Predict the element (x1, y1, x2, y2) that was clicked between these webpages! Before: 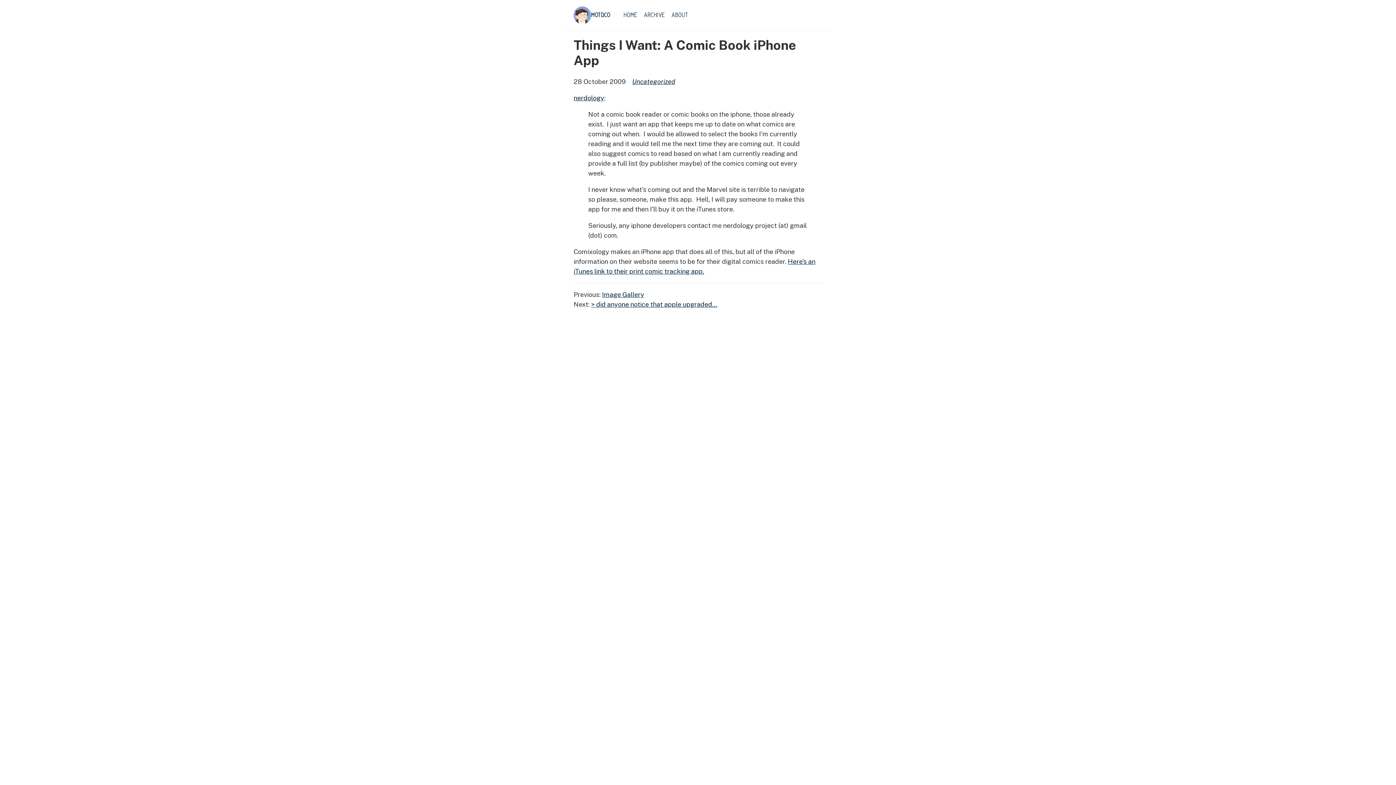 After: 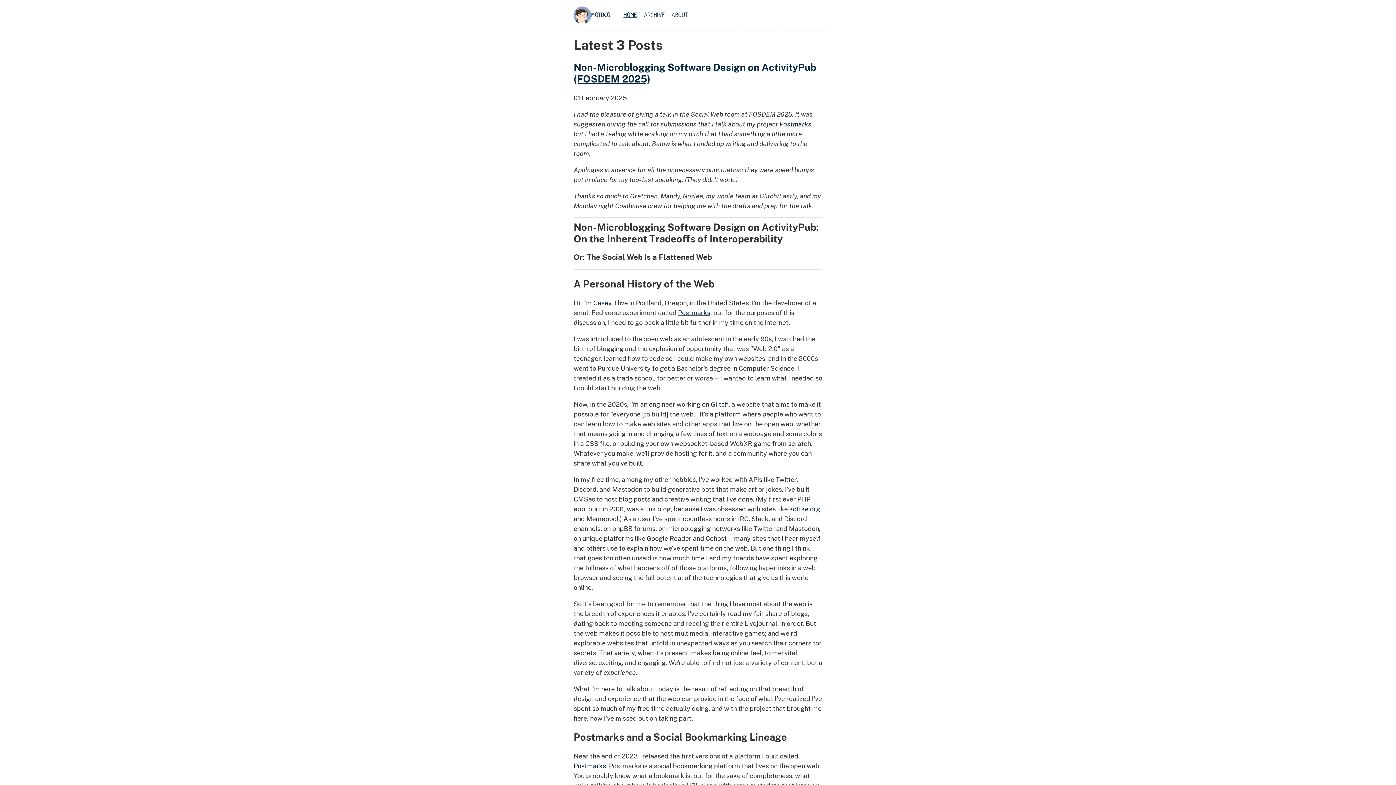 Action: label: MOTD.CO bbox: (591, 11, 610, 19)